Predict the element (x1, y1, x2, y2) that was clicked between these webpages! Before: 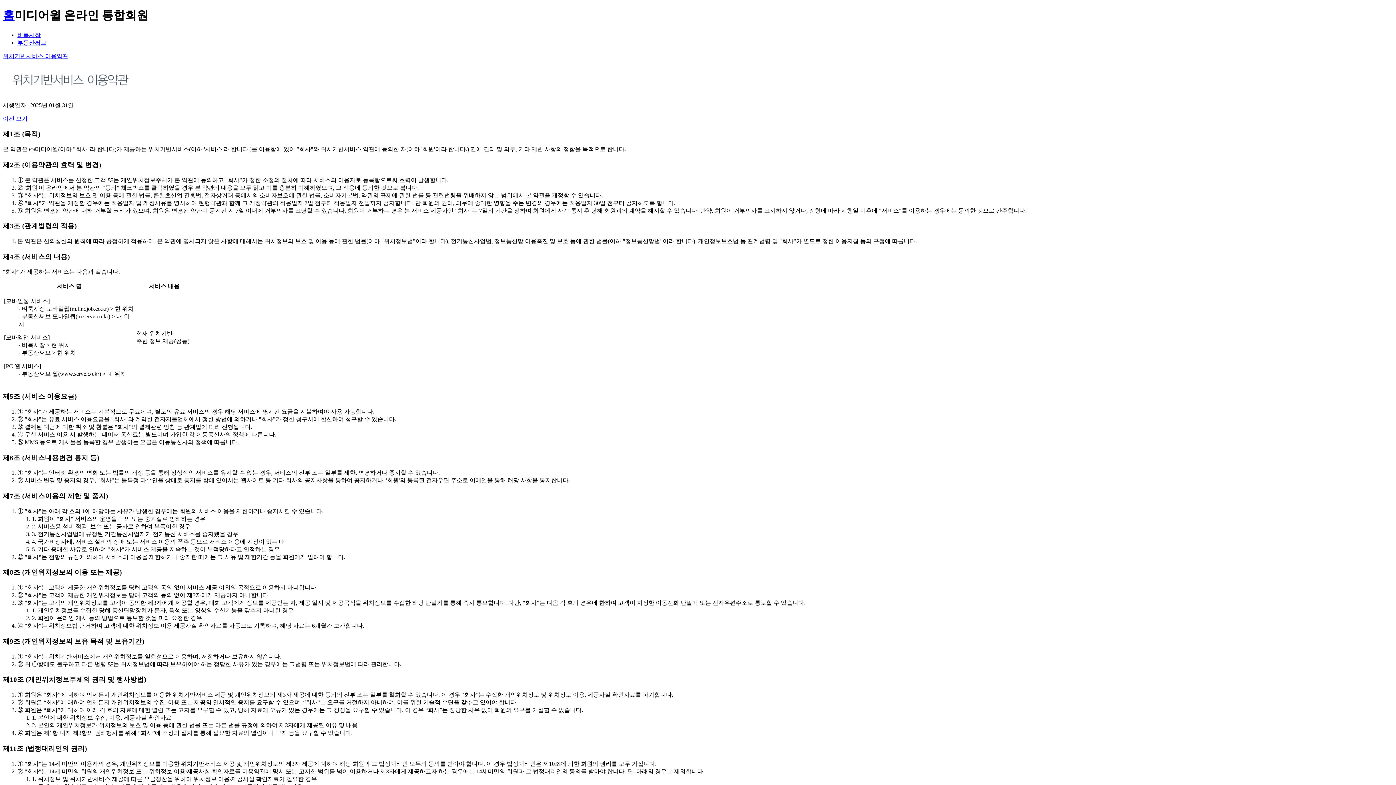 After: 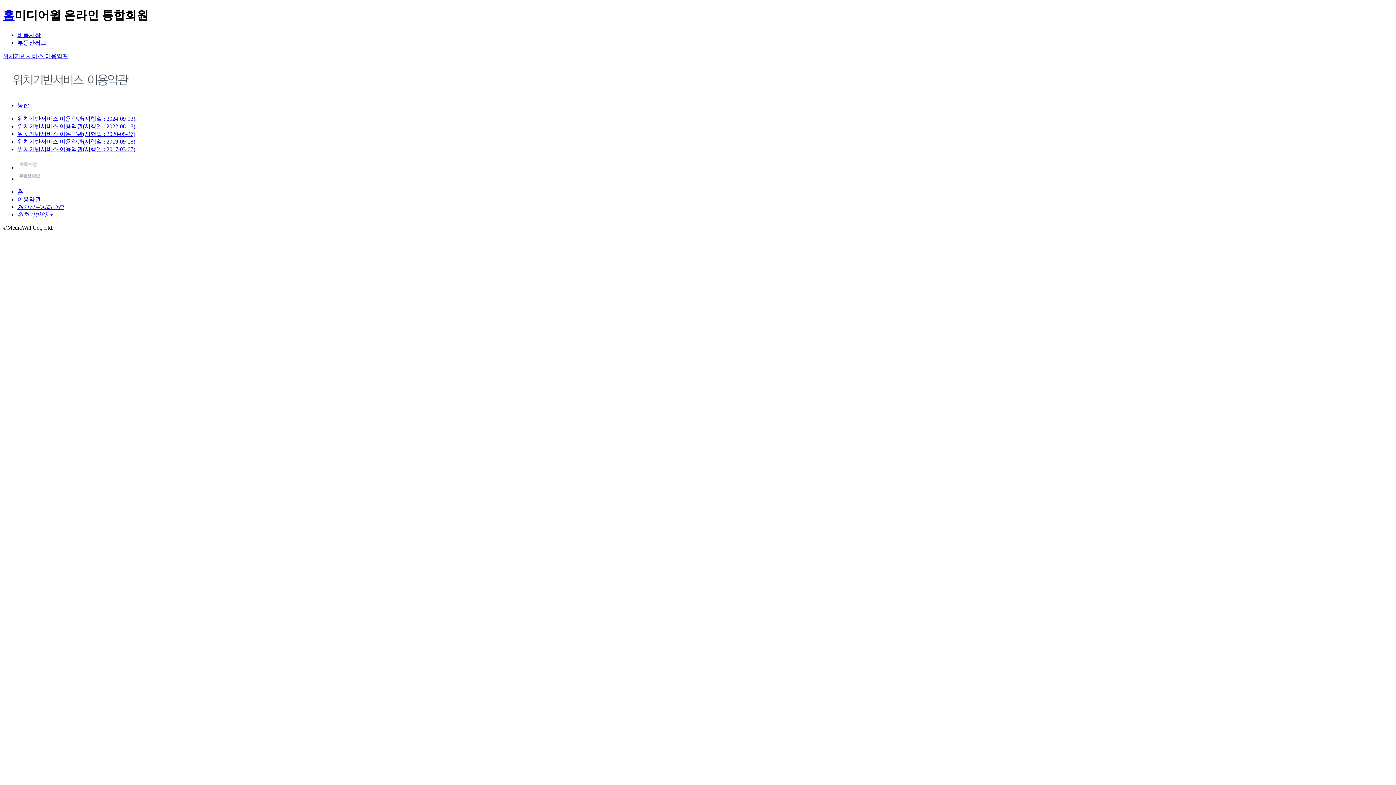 Action: label: 이전 보기 bbox: (2, 115, 27, 121)